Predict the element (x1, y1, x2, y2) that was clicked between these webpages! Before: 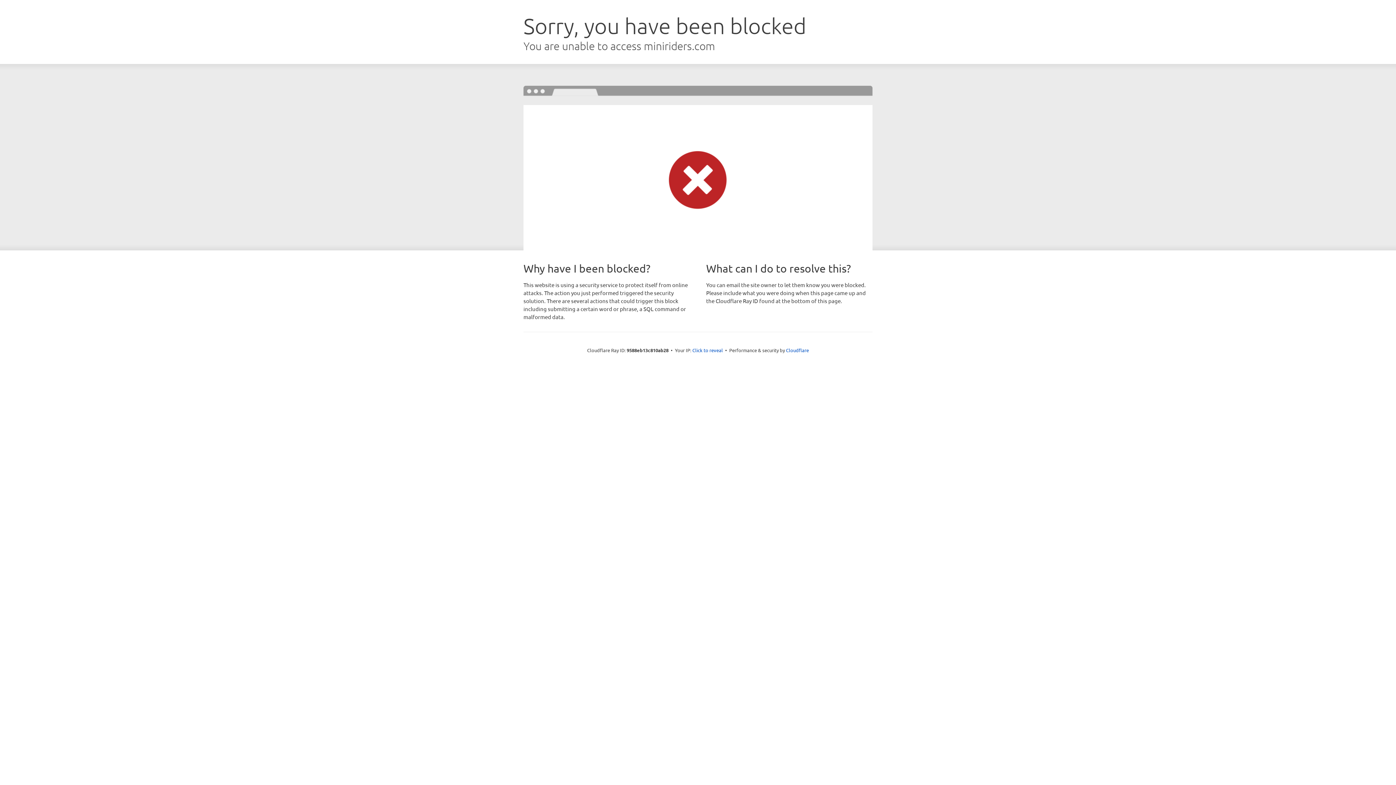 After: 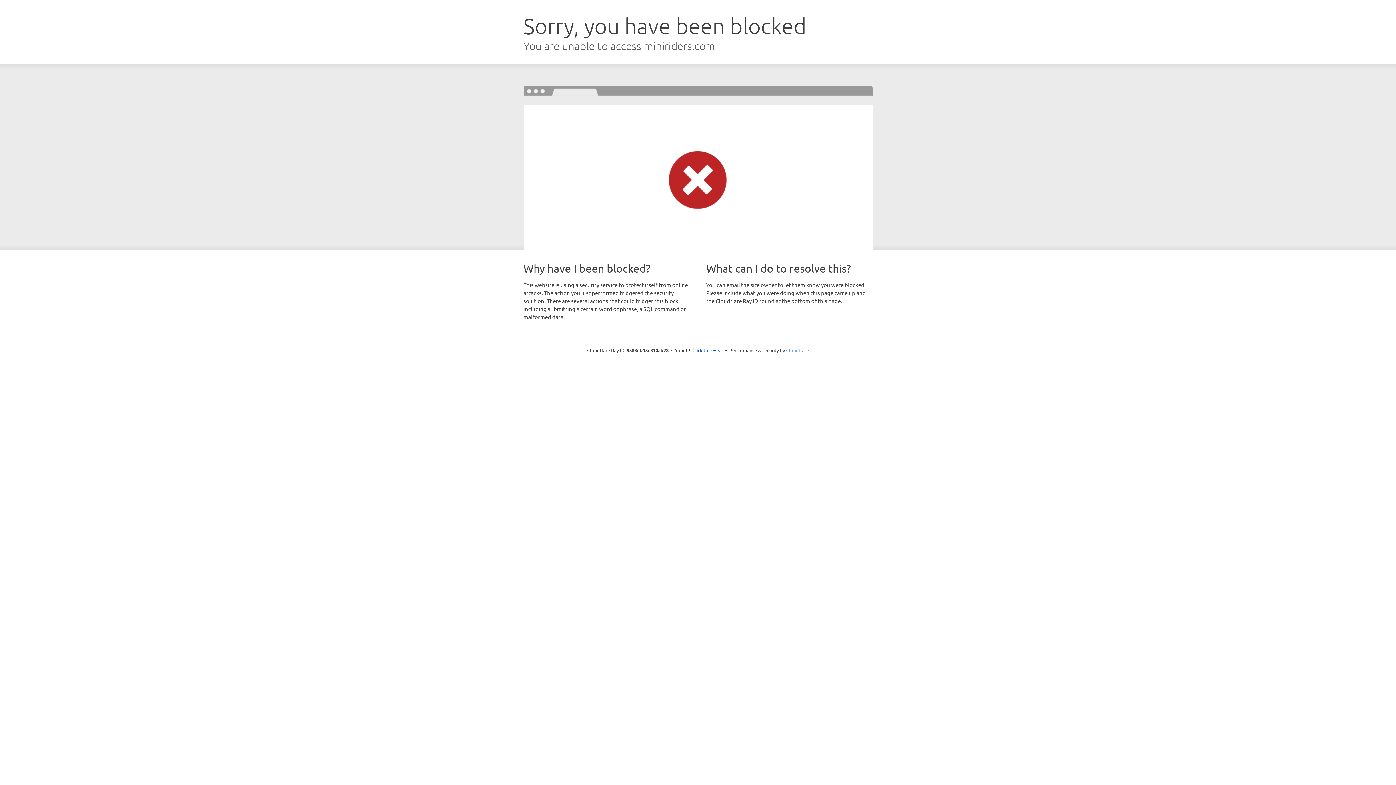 Action: bbox: (786, 347, 809, 353) label: Cloudflare